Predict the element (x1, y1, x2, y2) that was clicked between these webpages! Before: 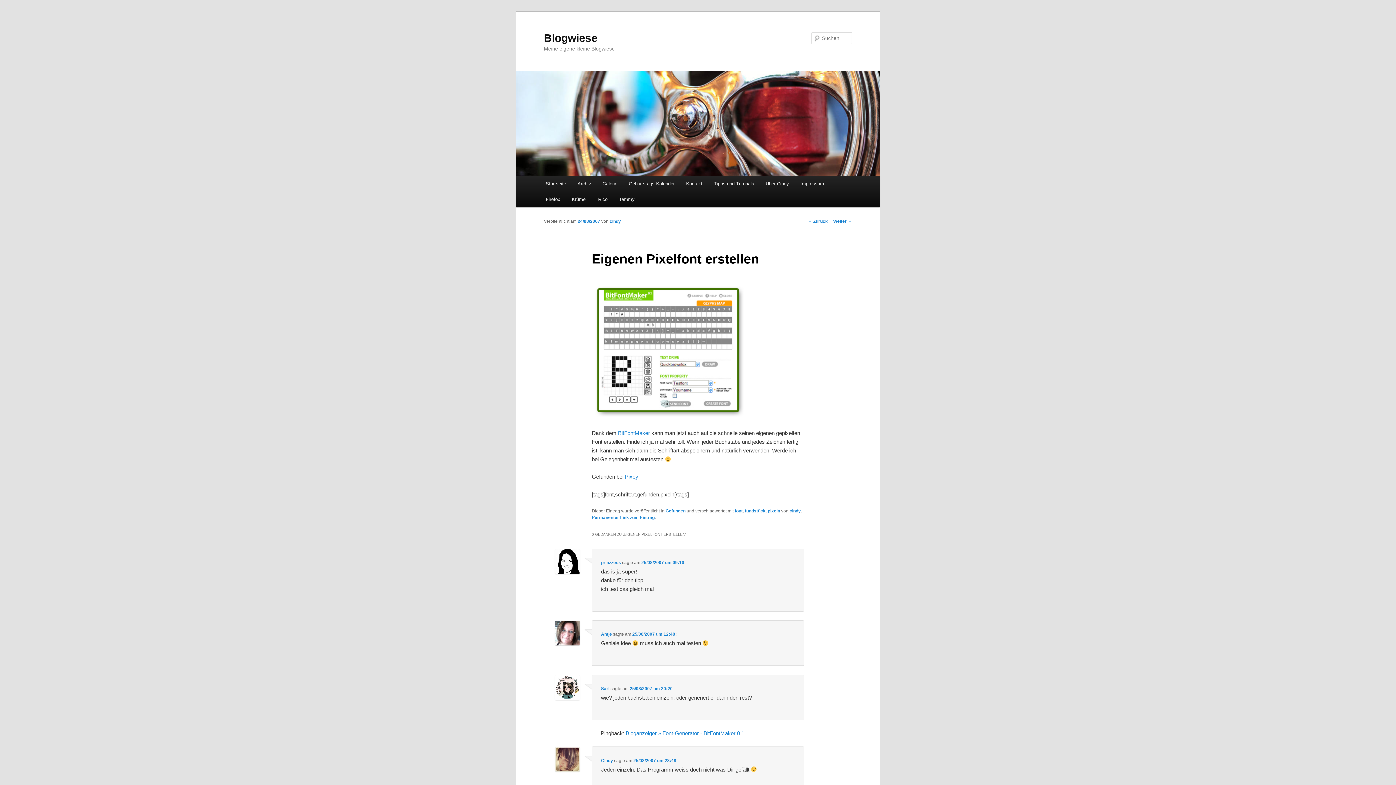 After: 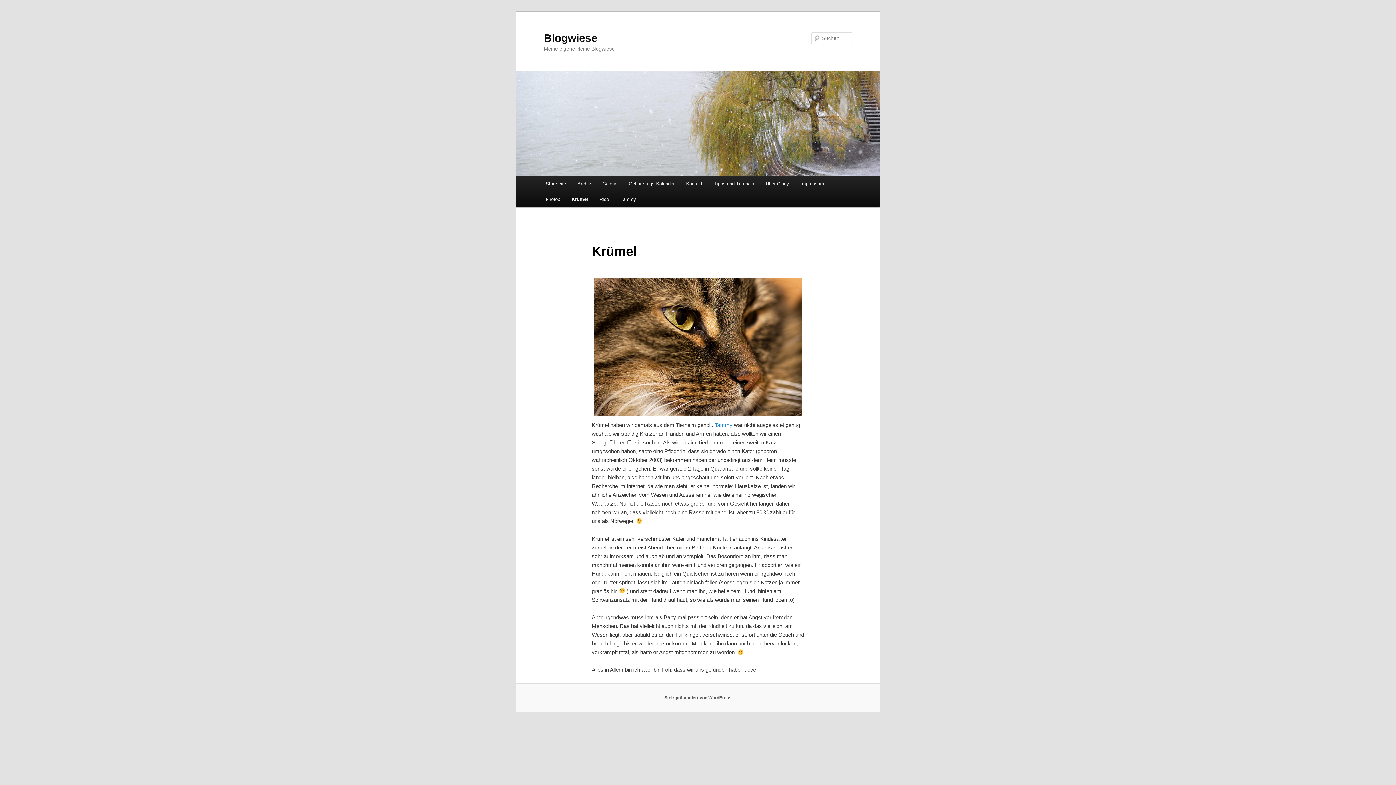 Action: label: Krümel bbox: (566, 191, 592, 207)